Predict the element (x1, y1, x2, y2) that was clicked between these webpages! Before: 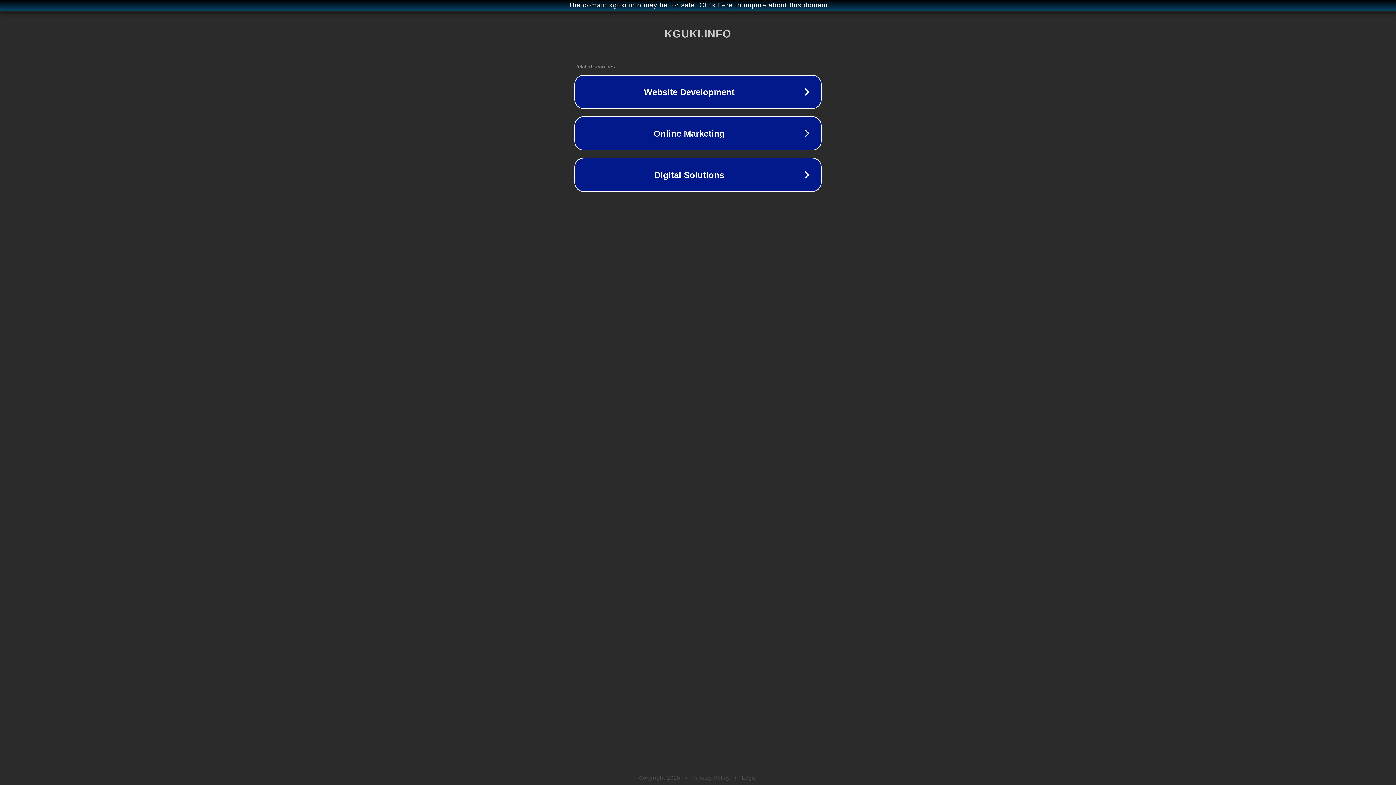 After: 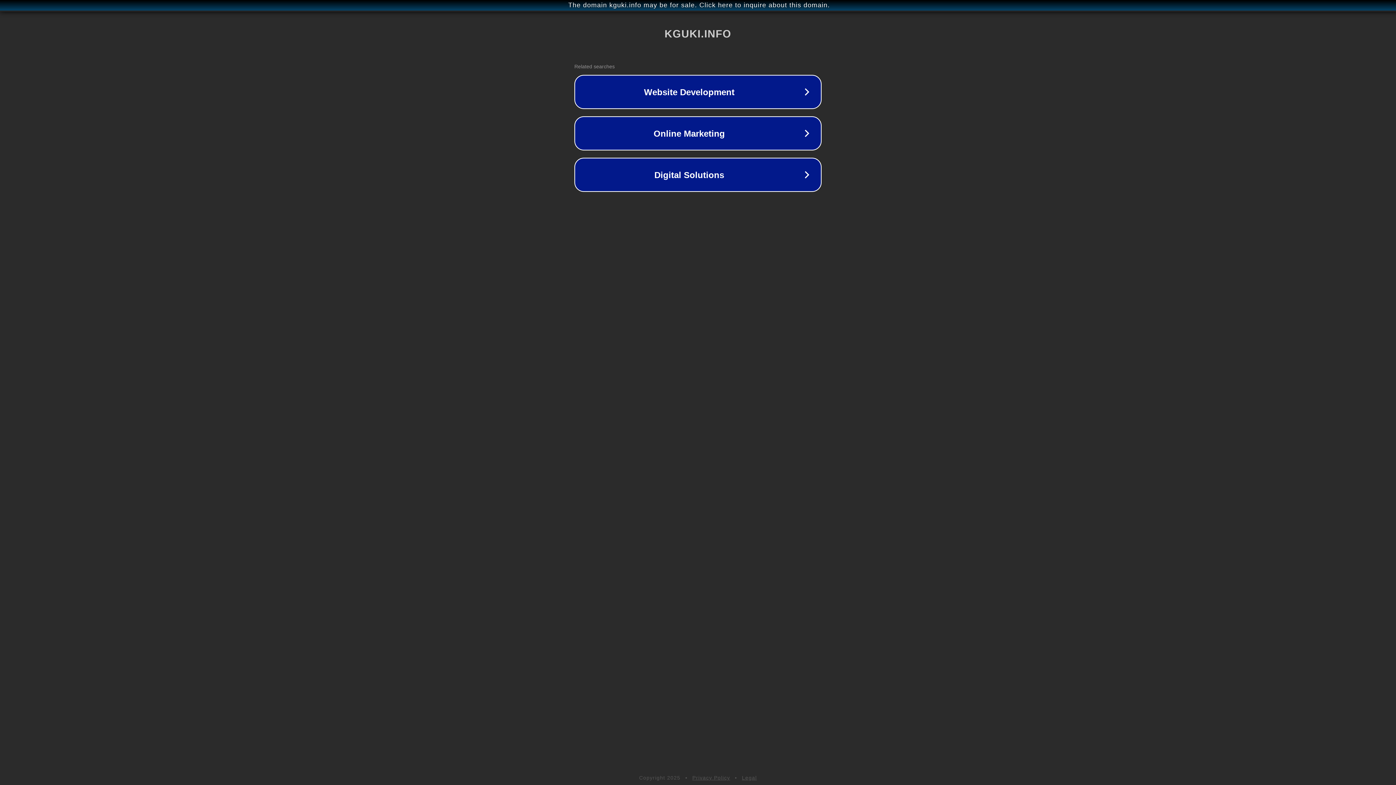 Action: bbox: (692, 775, 730, 781) label: Privacy Policy